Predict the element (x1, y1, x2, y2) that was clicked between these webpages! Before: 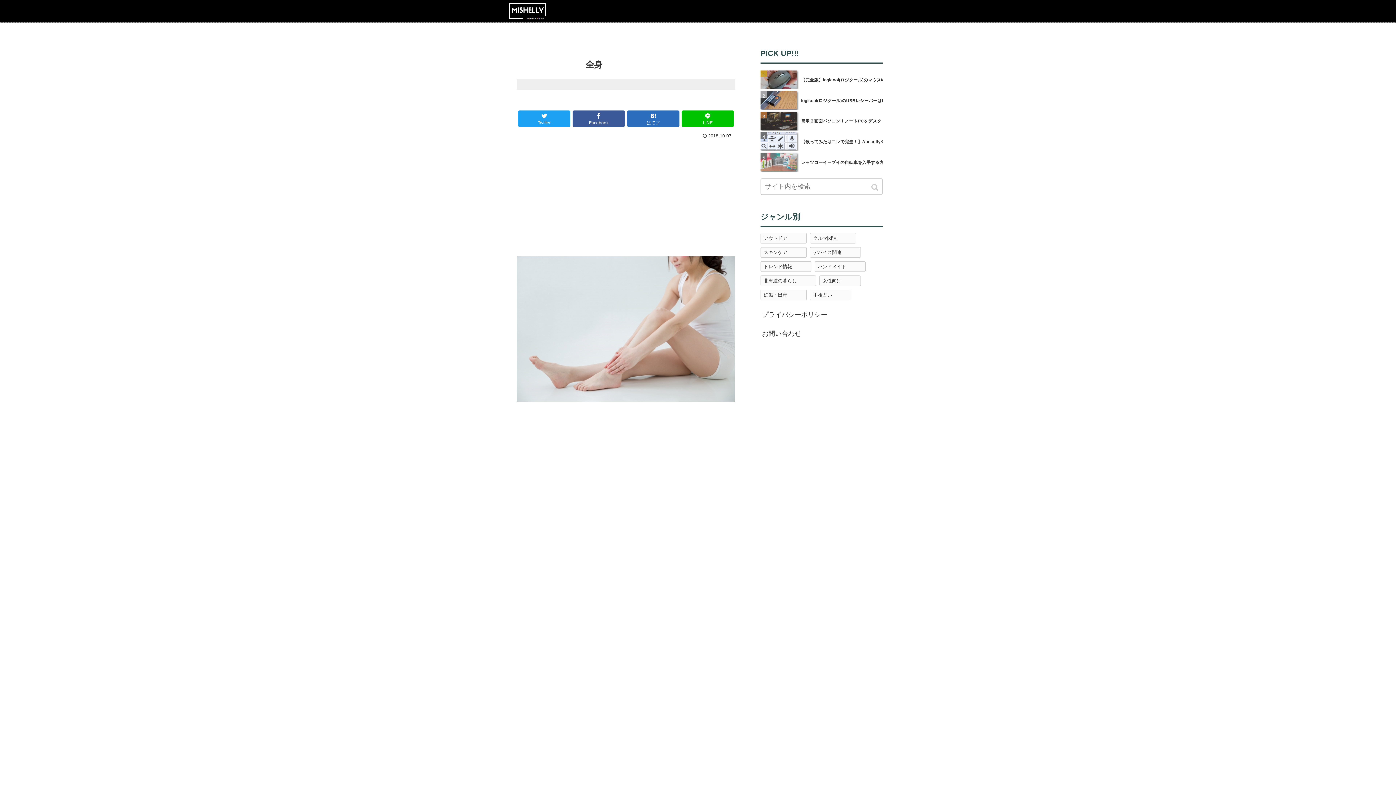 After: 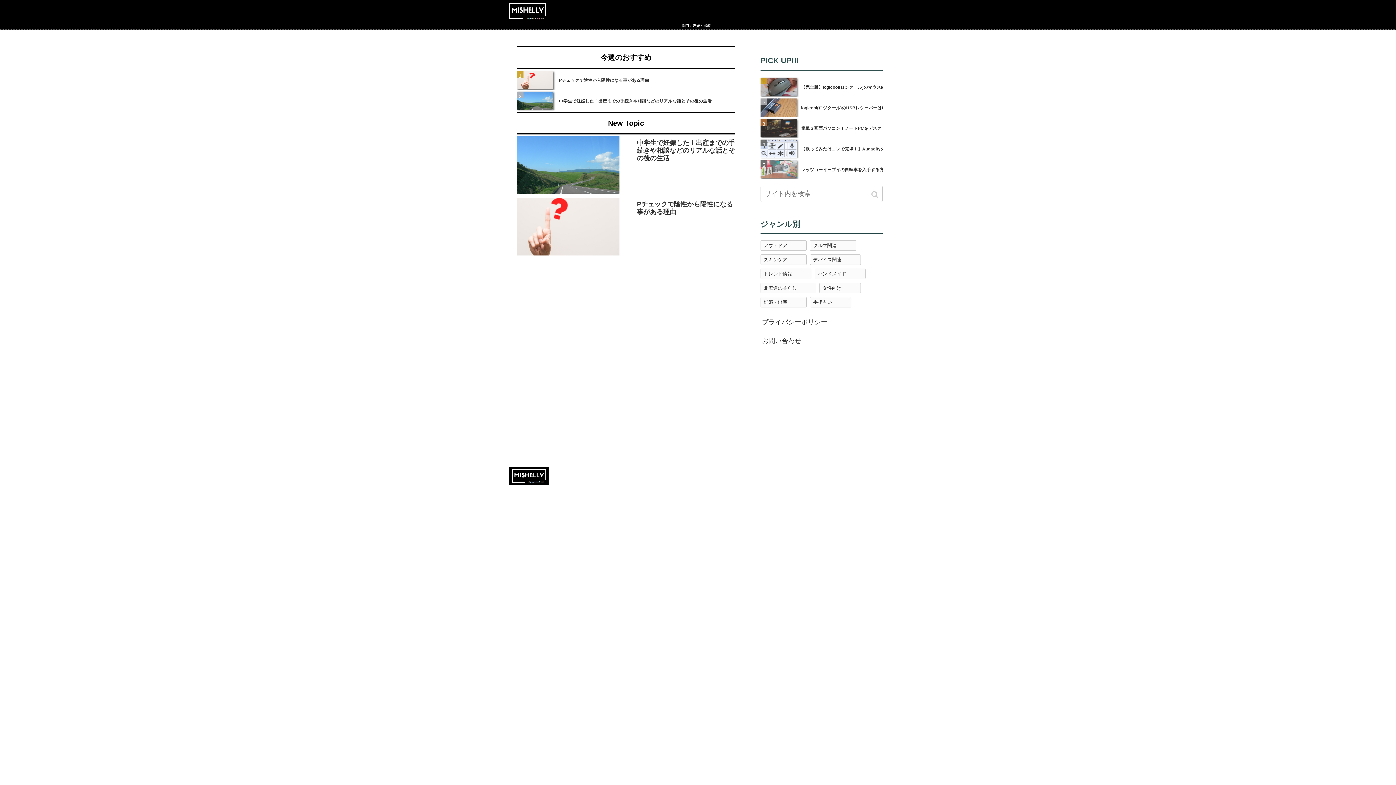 Action: label: 妊娠・出産 bbox: (760, 289, 806, 300)